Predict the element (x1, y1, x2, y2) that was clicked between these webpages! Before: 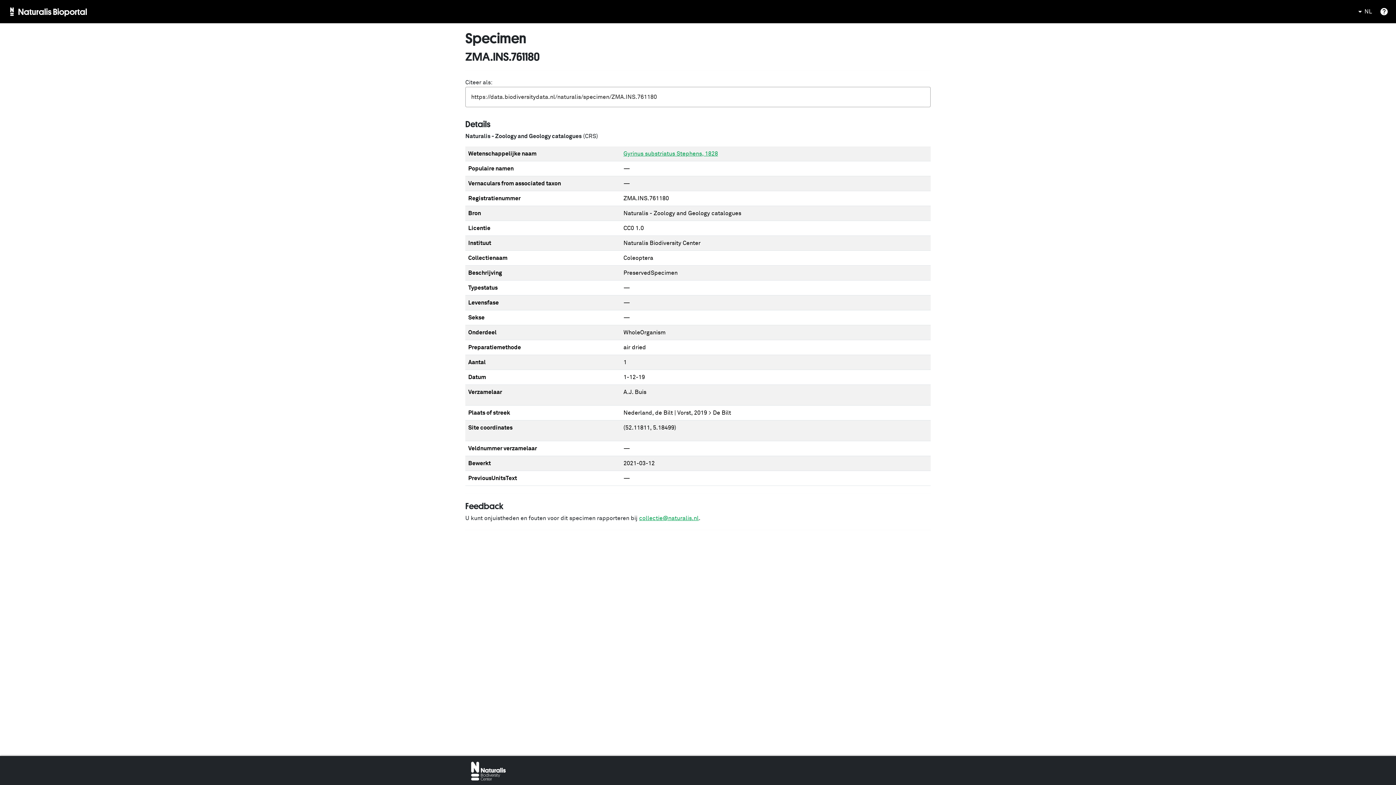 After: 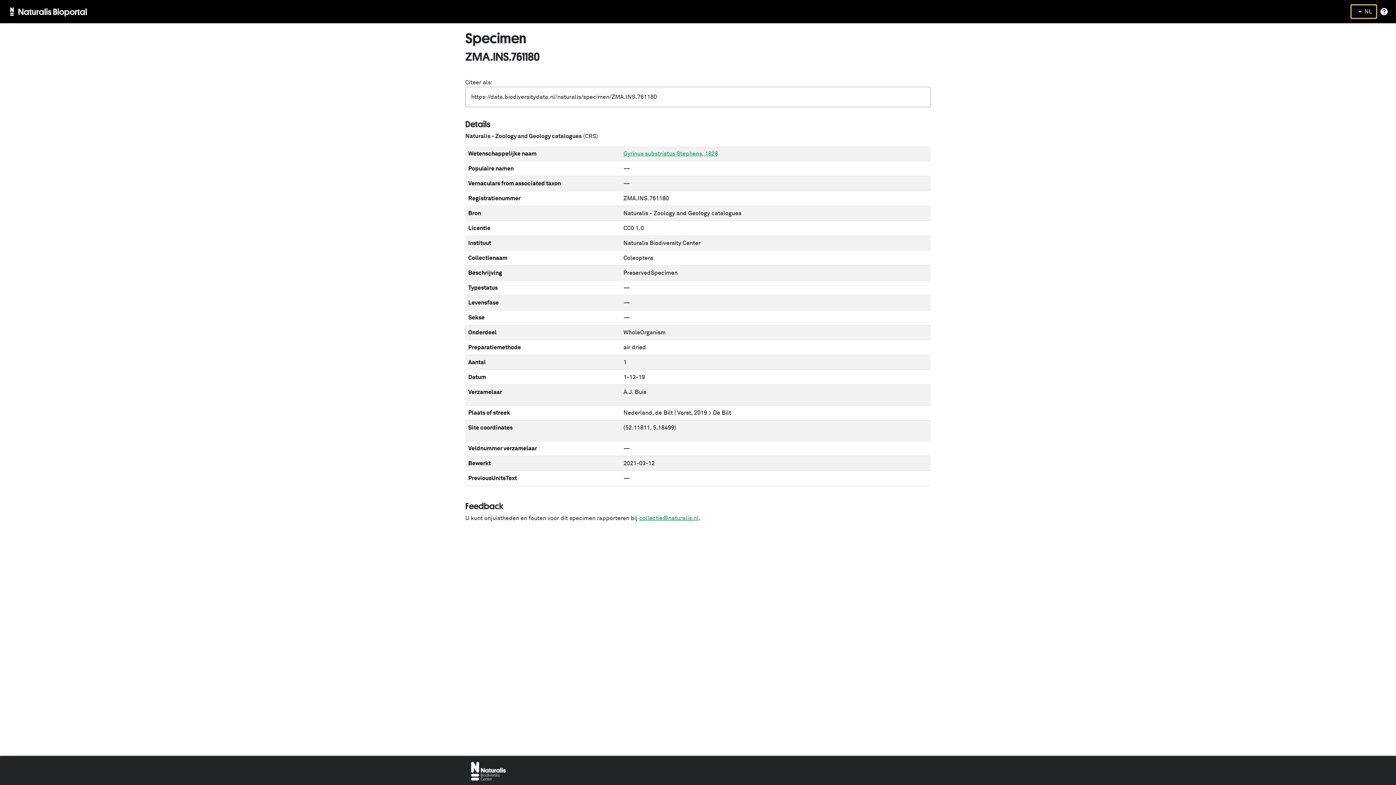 Action: bbox: (1351, 4, 1377, 18) label: NL